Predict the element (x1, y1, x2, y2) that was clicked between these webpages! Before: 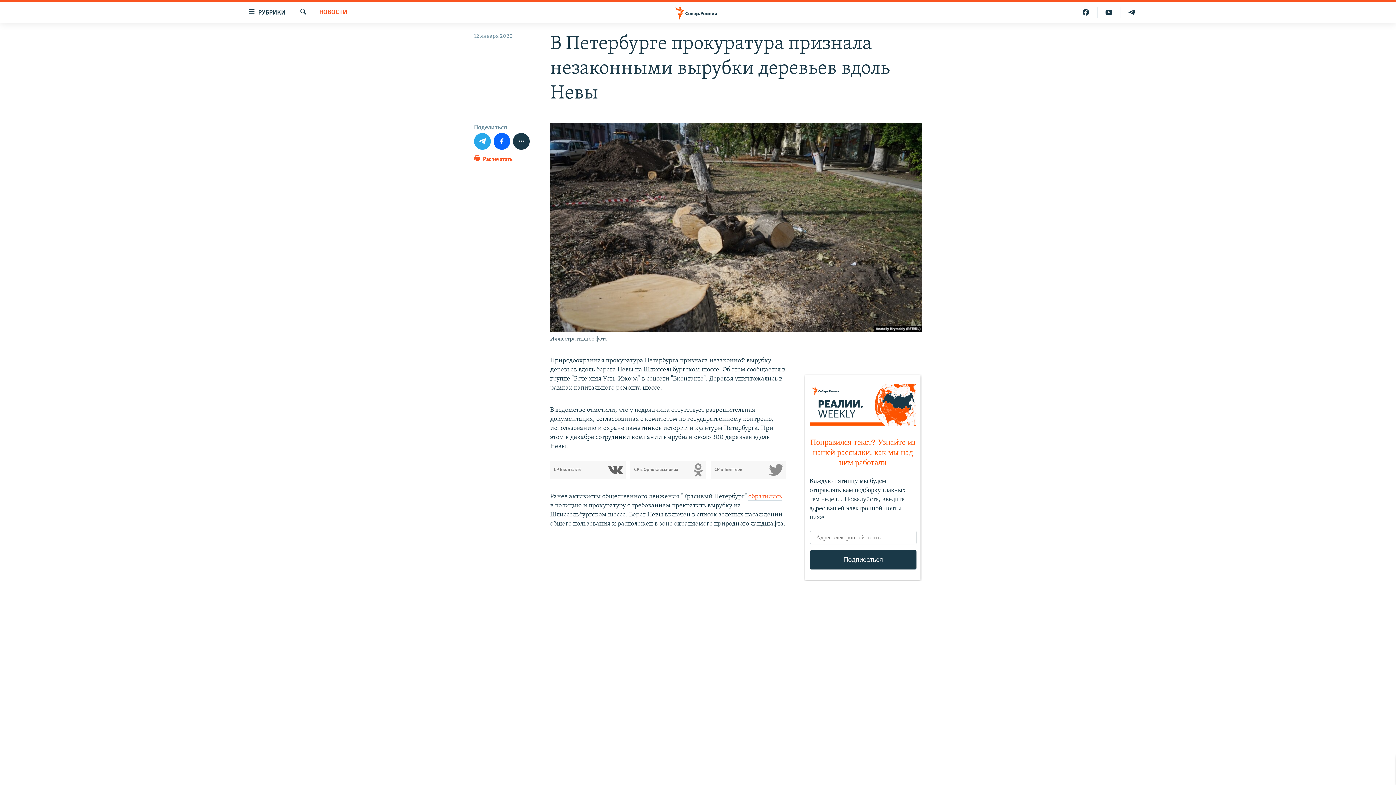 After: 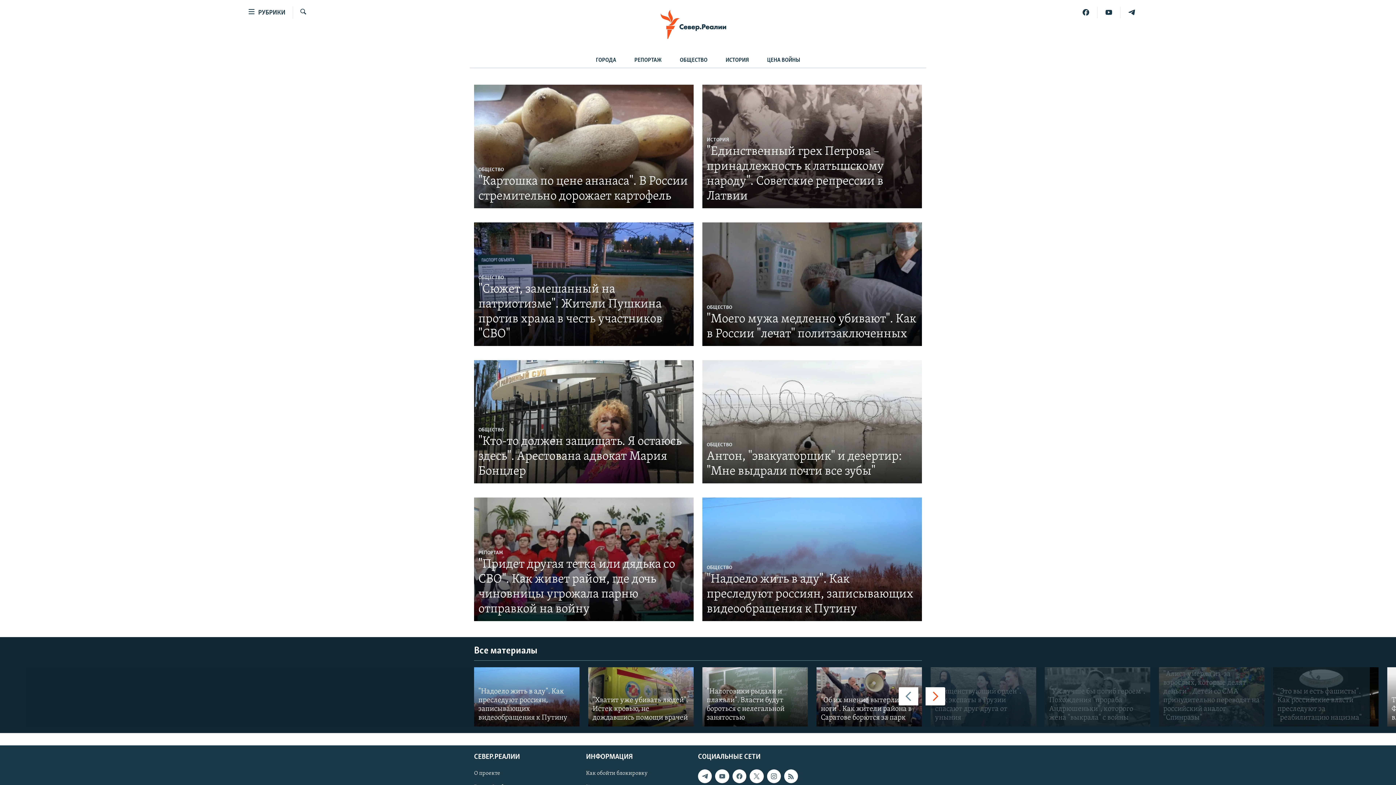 Action: bbox: (661, 5, 734, 19)